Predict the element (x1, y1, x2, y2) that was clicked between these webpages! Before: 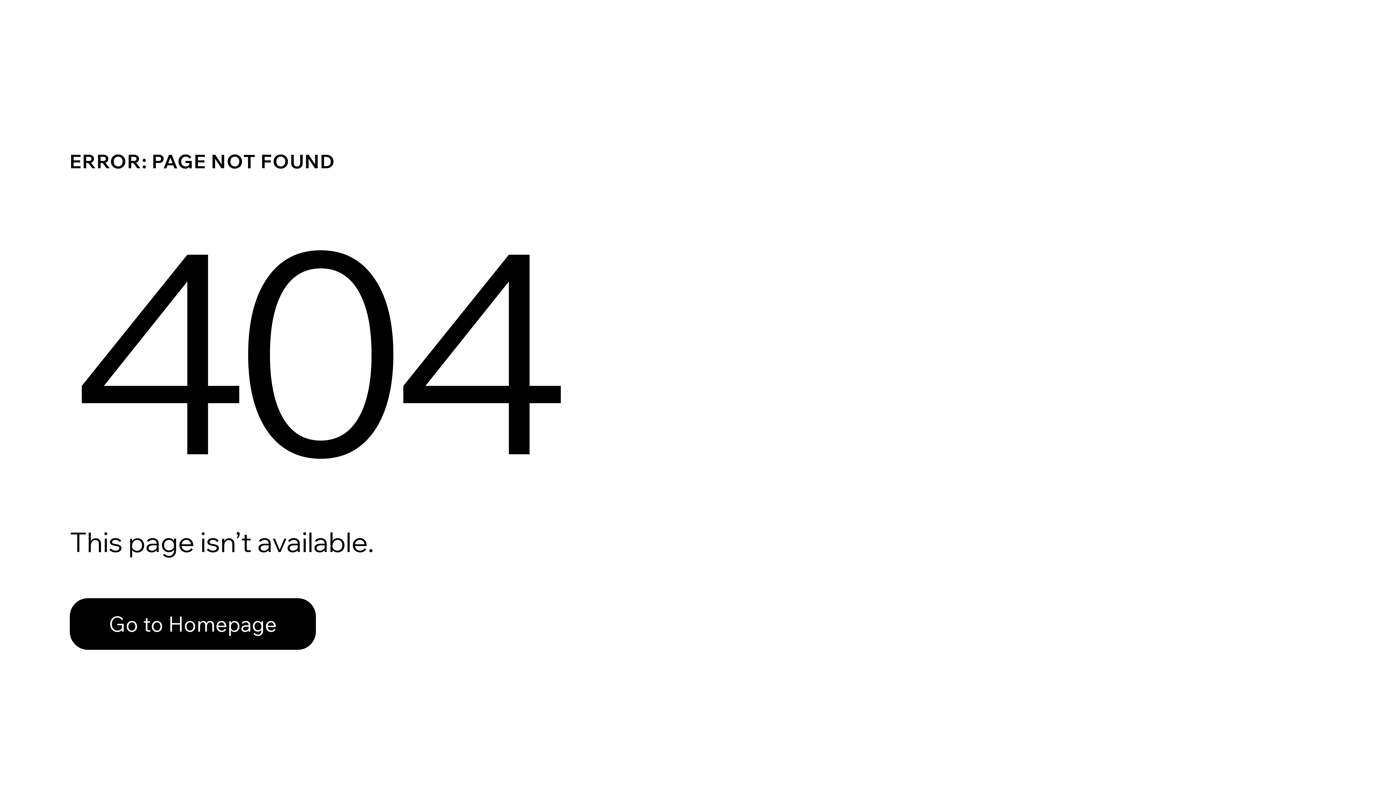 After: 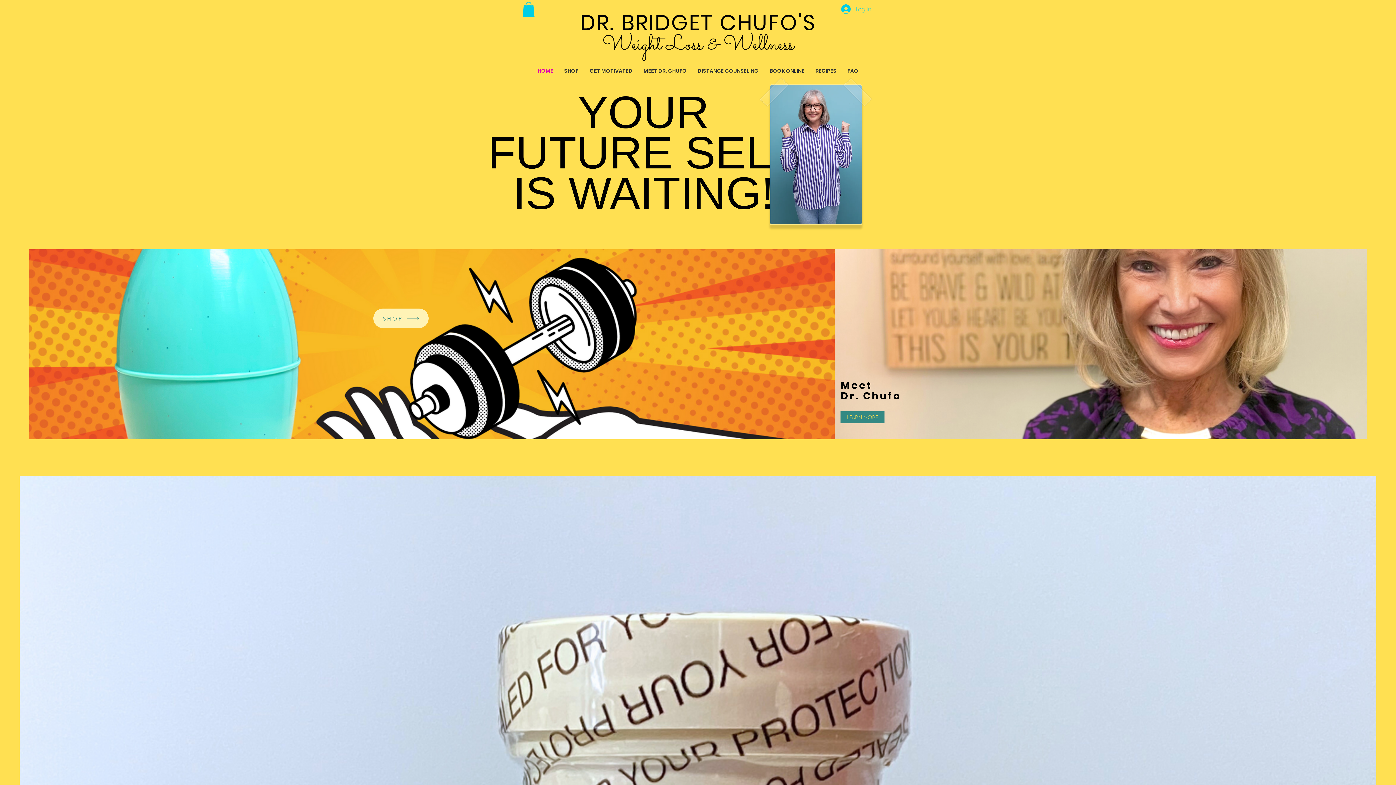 Action: bbox: (69, 598, 316, 650) label: Go to Homepage